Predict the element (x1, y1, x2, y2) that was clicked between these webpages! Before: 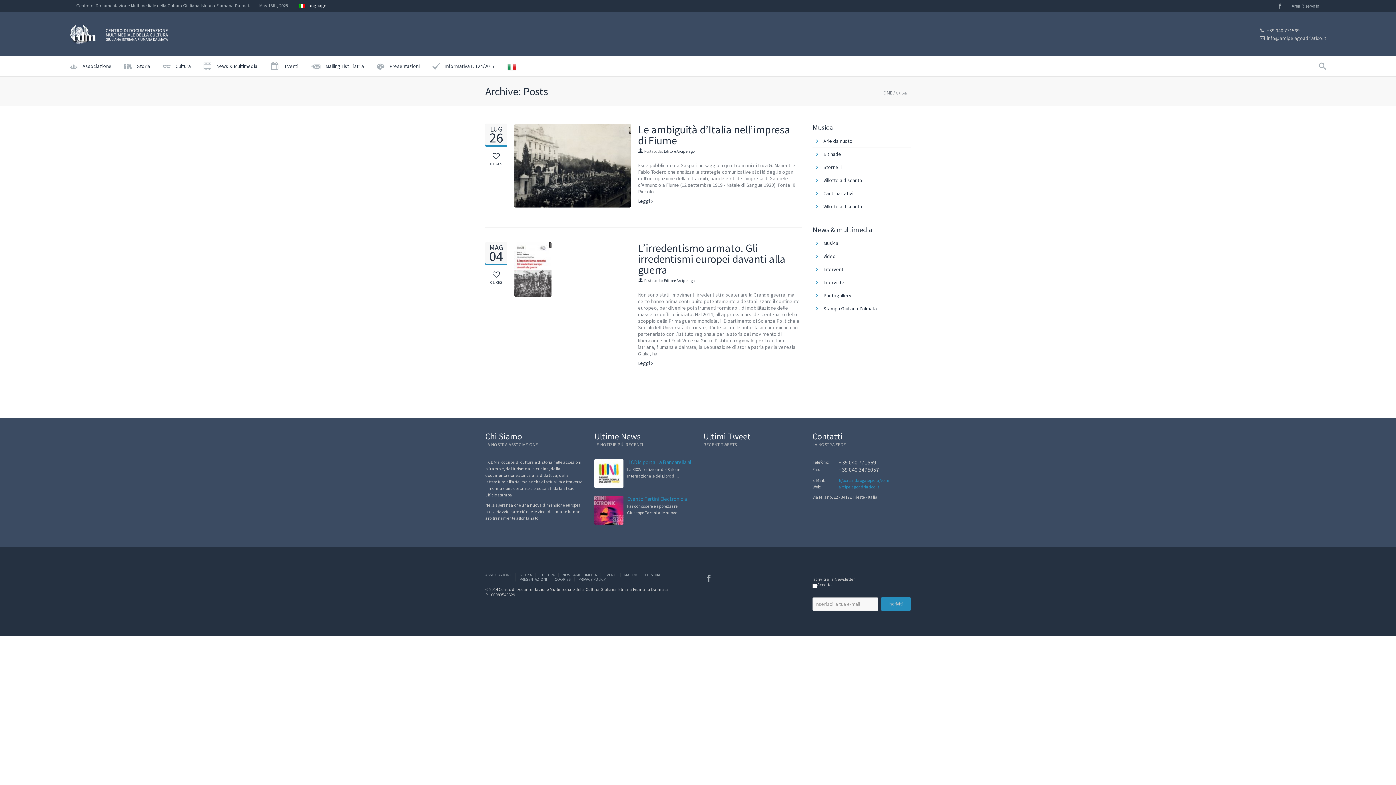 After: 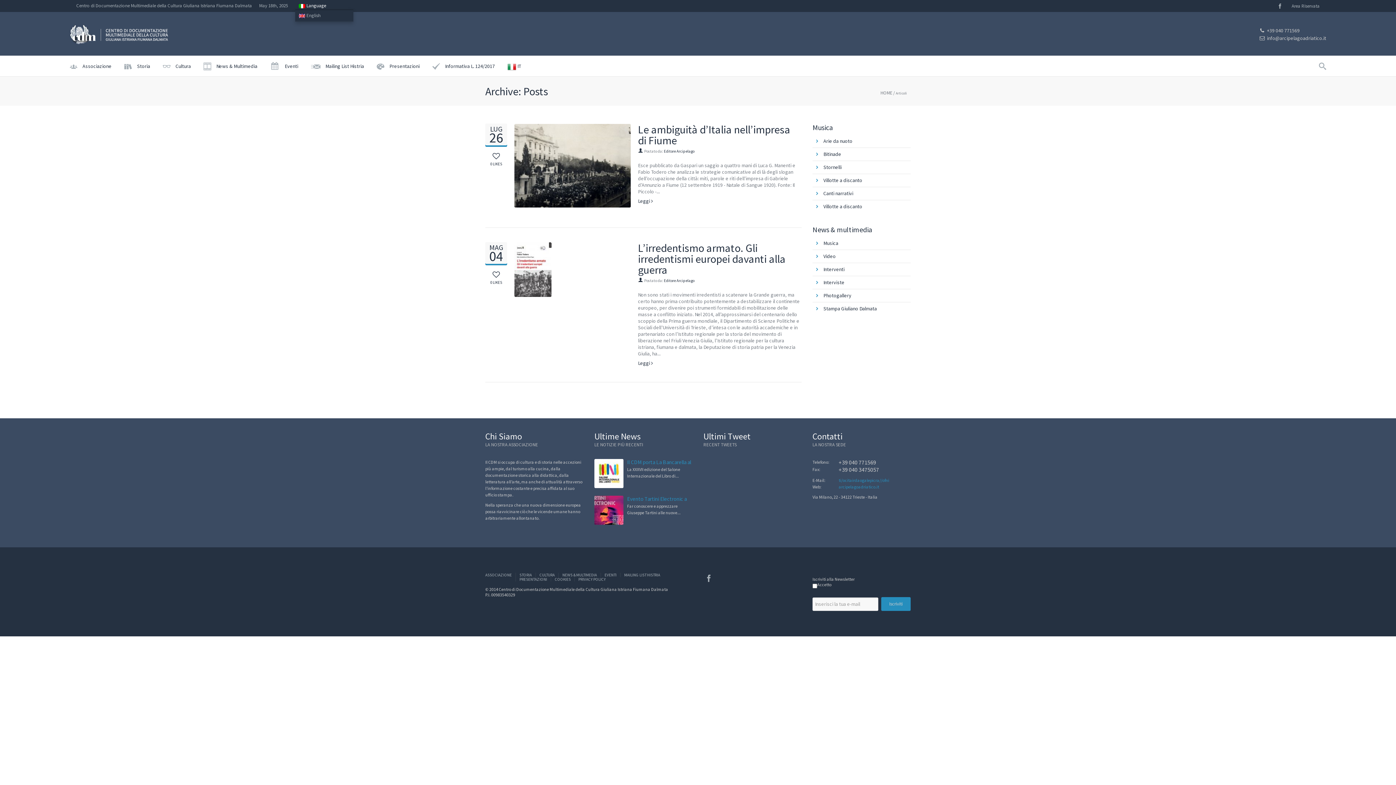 Action: bbox: (295, 2, 329, 9) label:  Language